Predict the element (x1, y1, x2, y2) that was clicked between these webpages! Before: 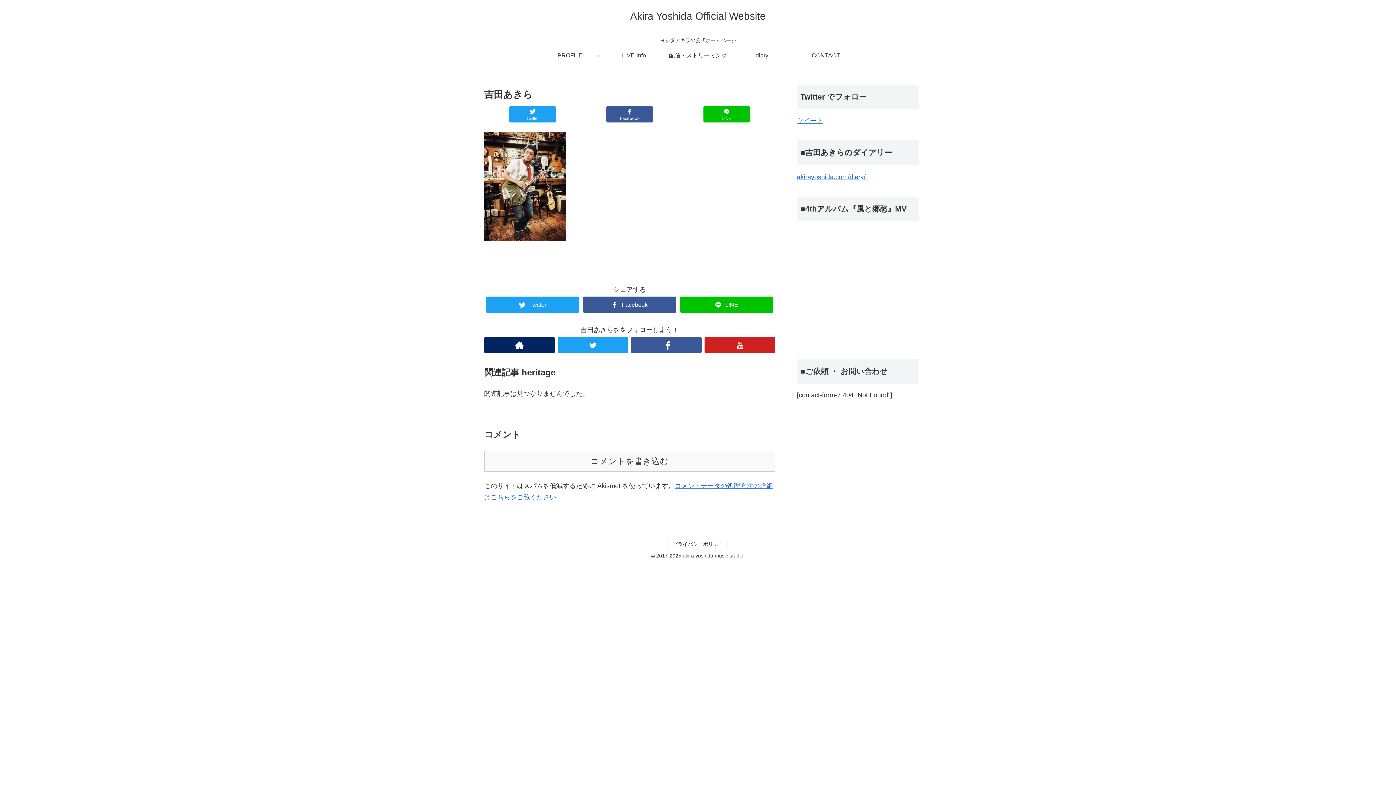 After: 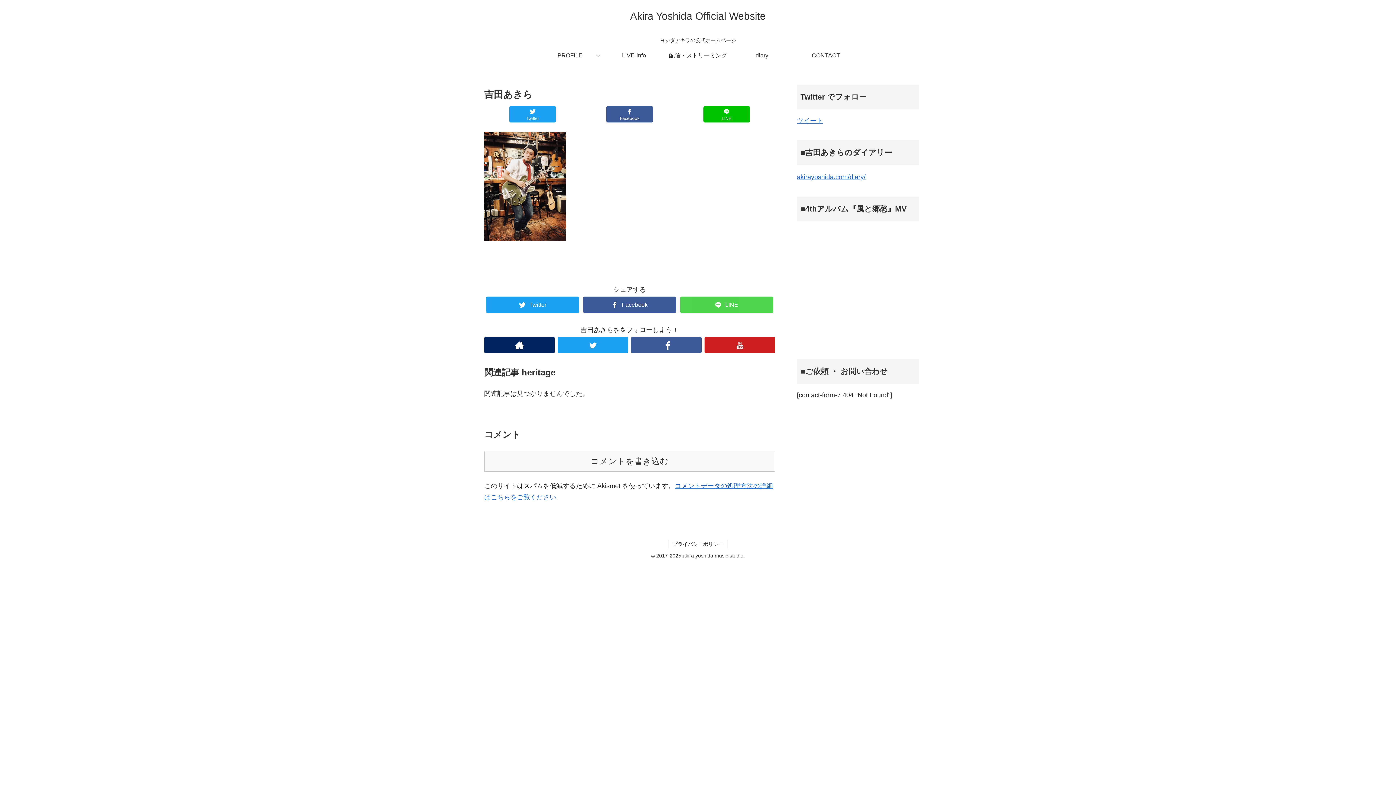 Action: bbox: (680, 296, 773, 313) label: LINE